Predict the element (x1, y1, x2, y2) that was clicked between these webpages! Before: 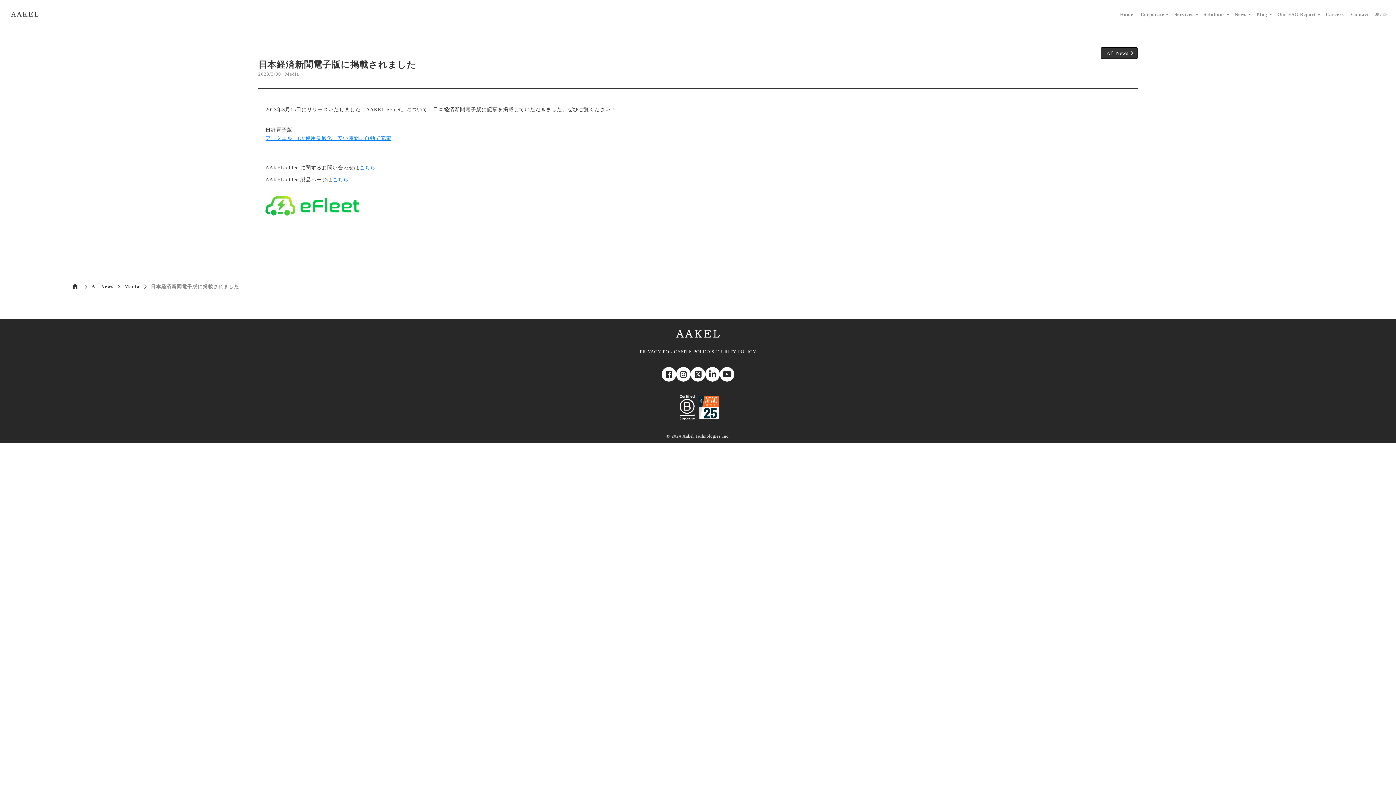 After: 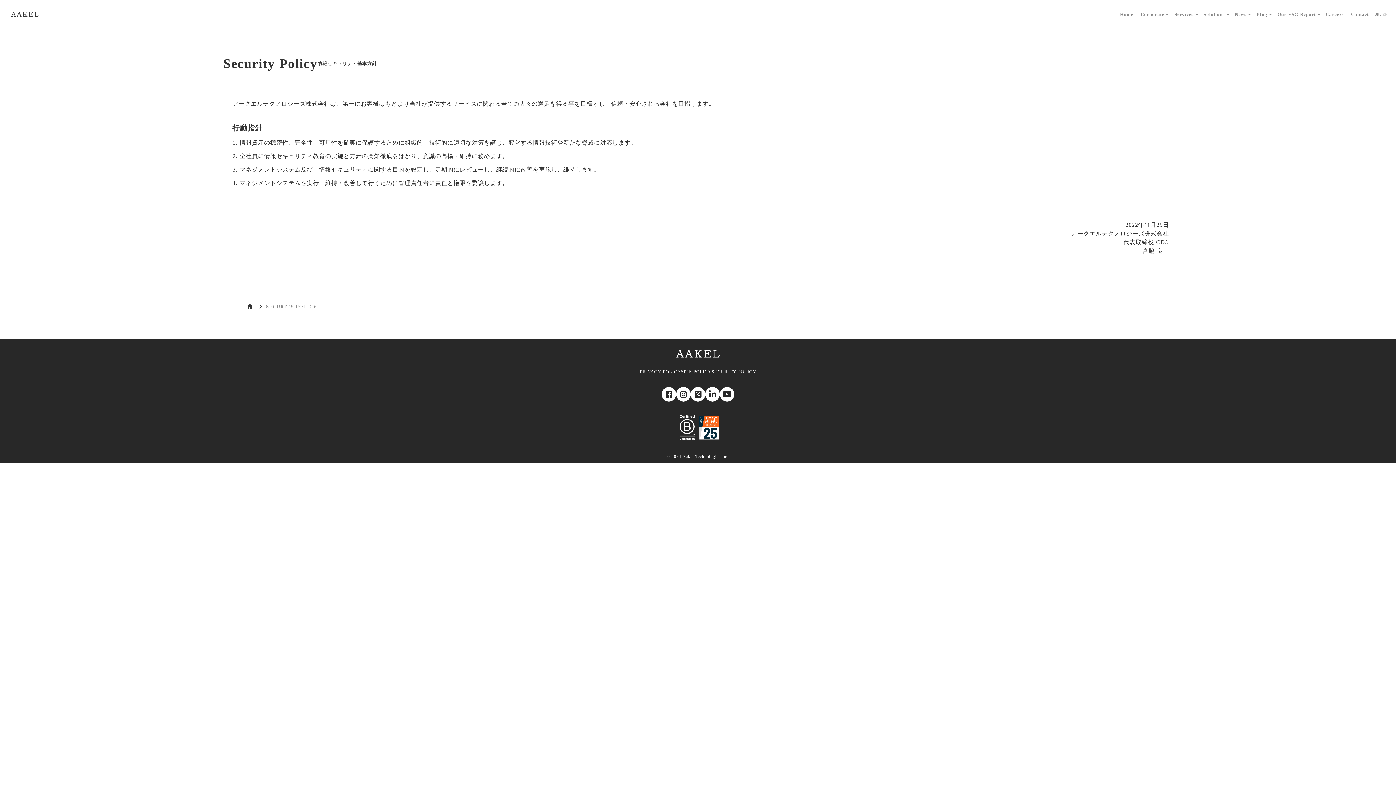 Action: bbox: (711, 341, 756, 348) label: SECURITY POLICY
